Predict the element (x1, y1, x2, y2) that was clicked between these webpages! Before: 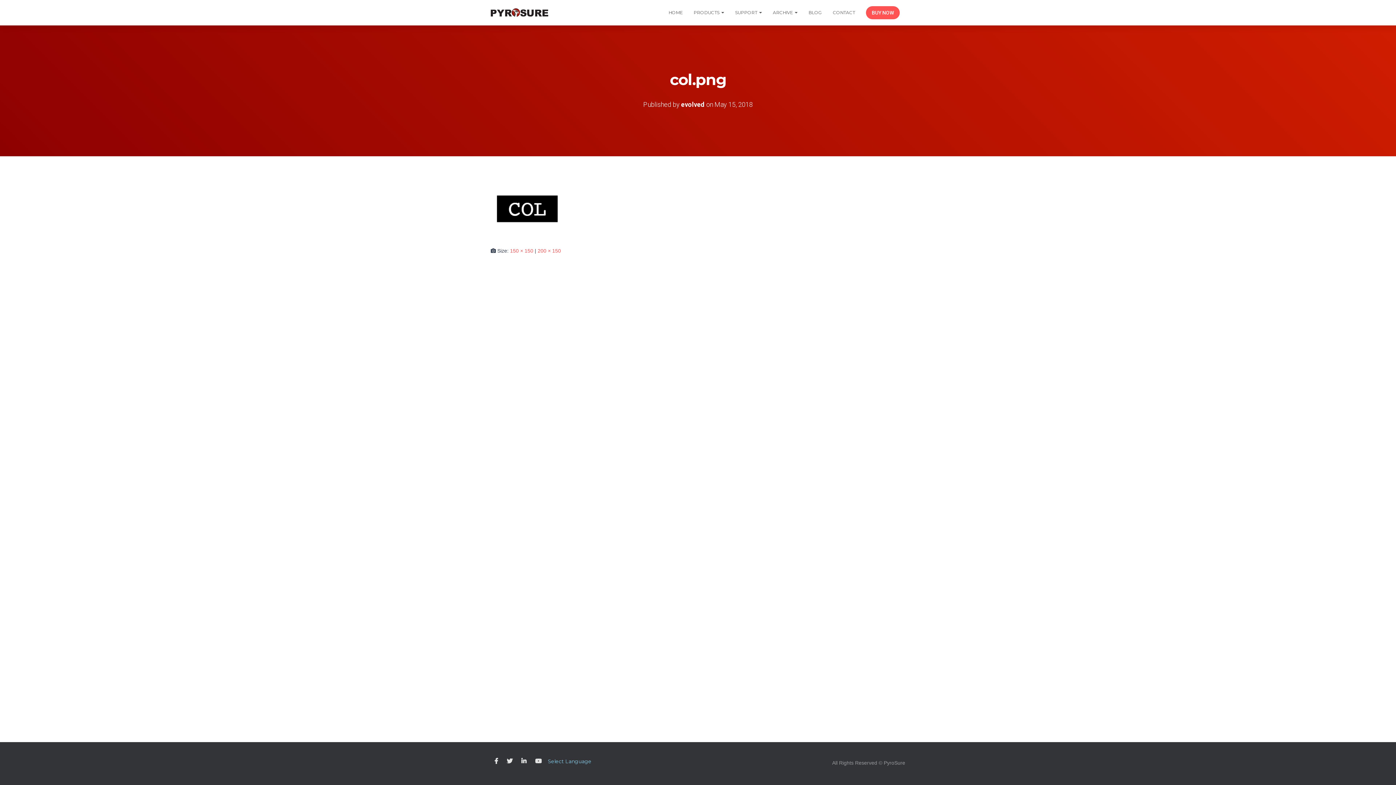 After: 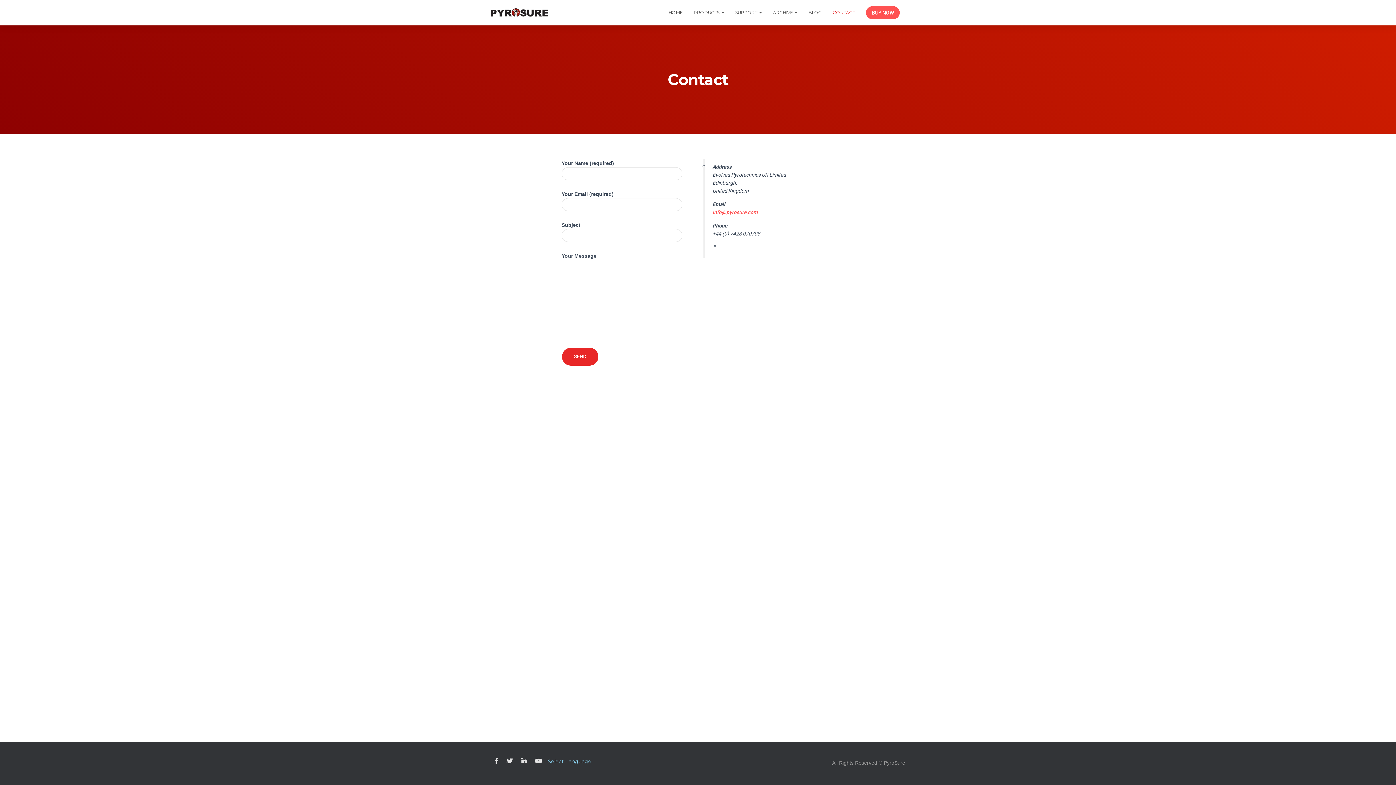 Action: bbox: (827, 6, 860, 19) label: CONTACT